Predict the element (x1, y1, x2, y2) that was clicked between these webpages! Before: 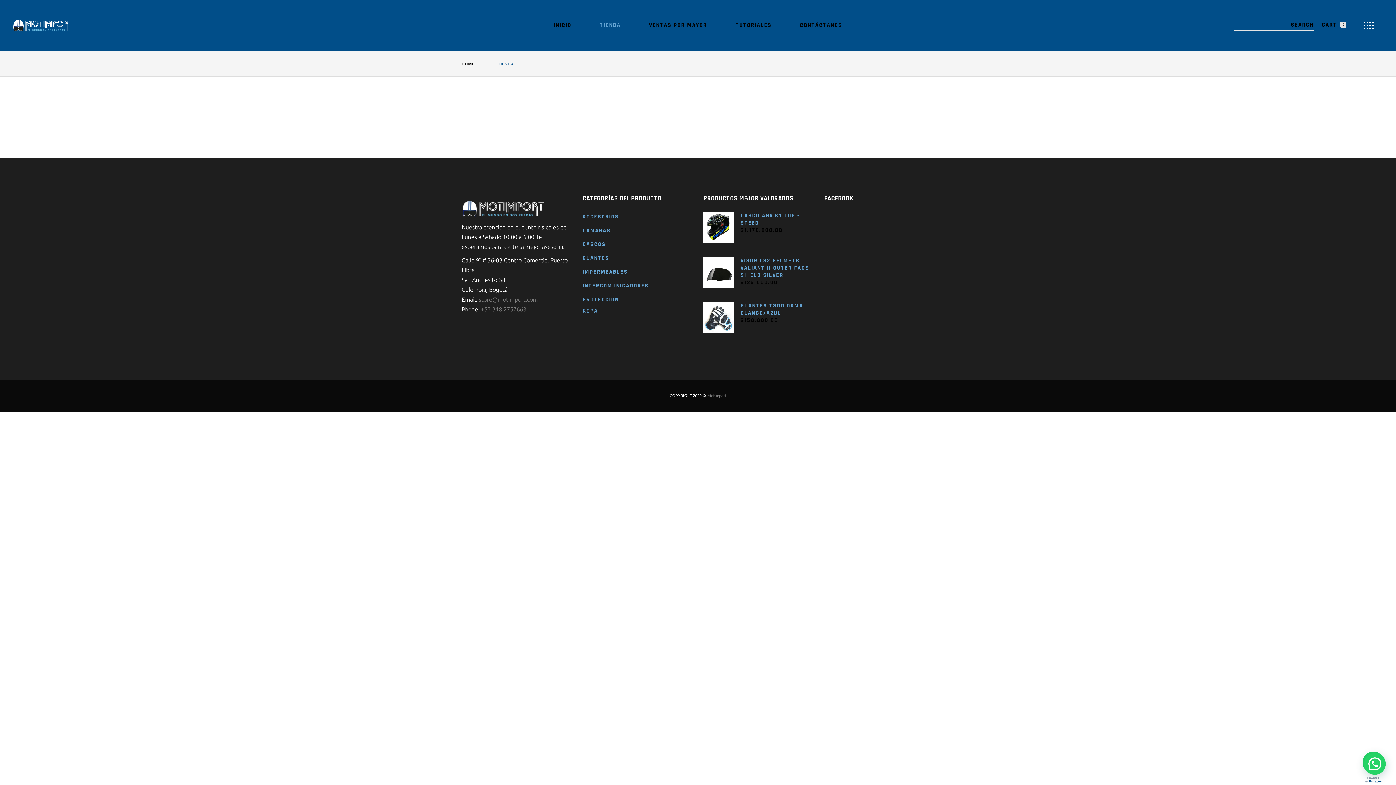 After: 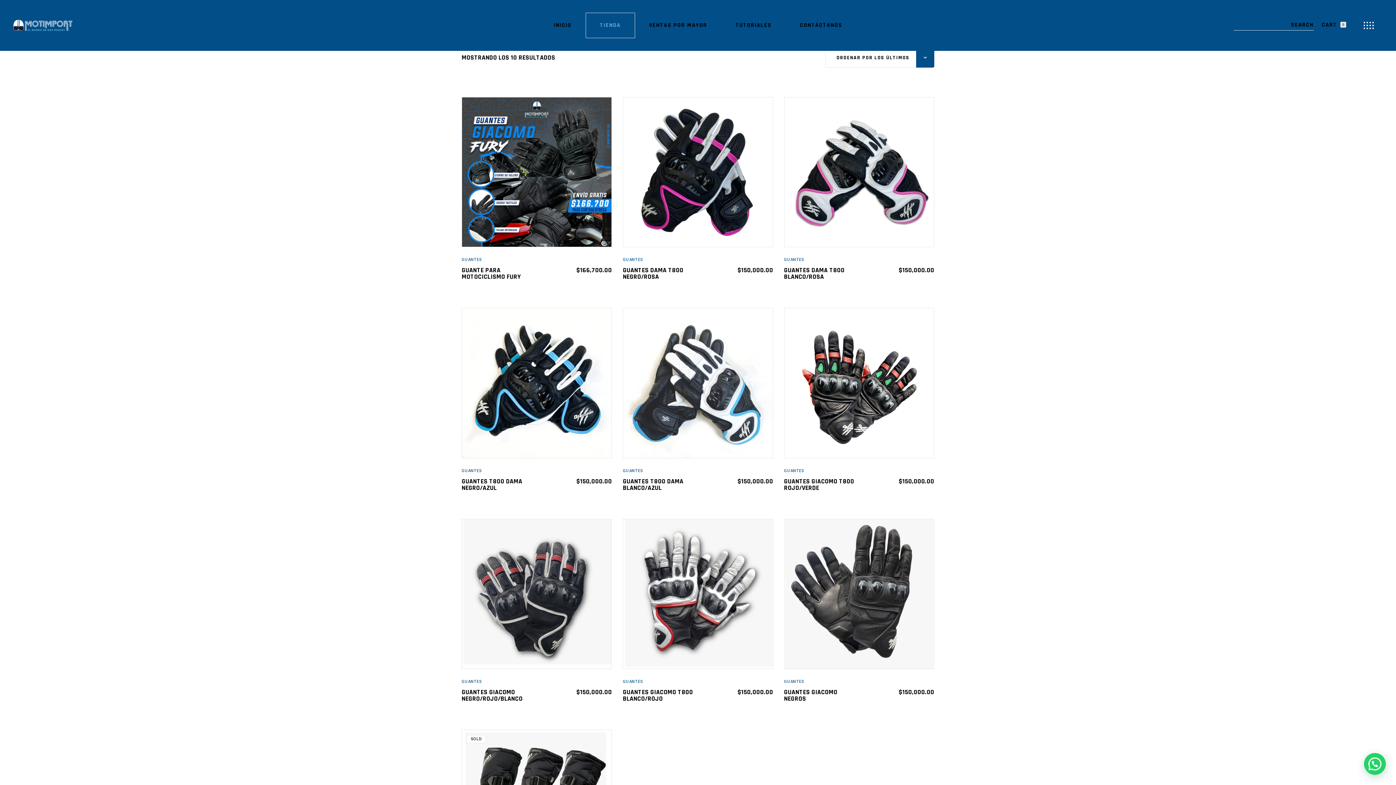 Action: bbox: (582, 254, 609, 262) label: GUANTES